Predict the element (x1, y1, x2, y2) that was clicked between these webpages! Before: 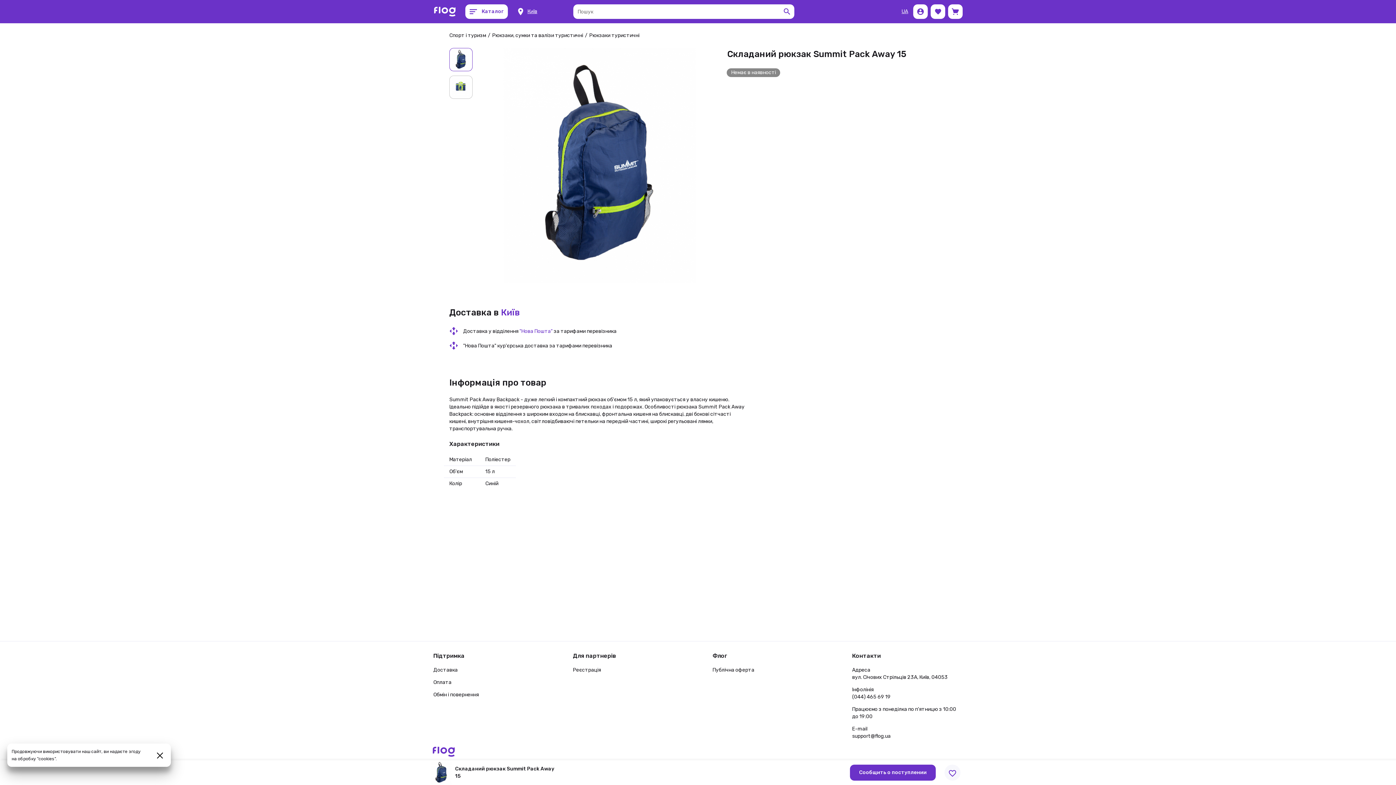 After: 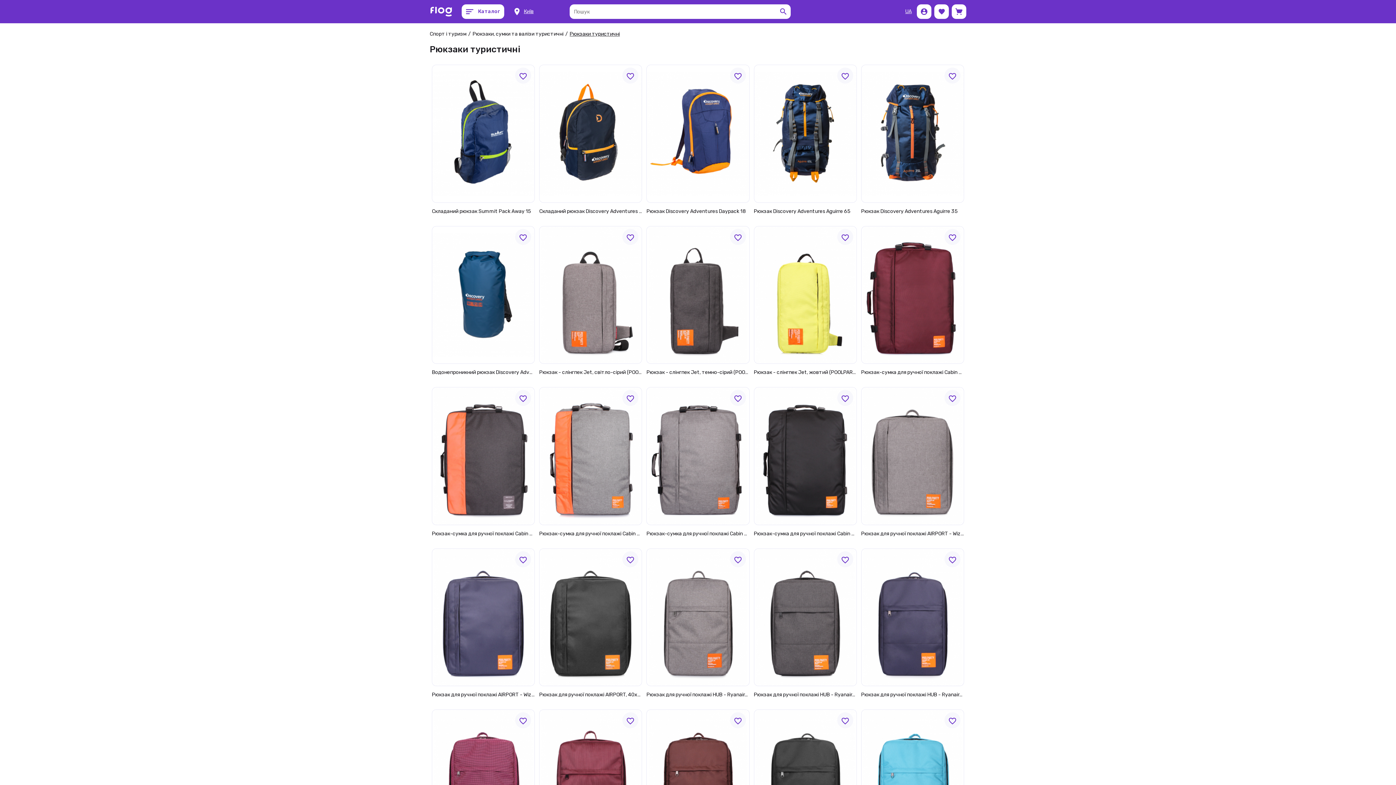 Action: label: Рюкзаки туристичні bbox: (589, 32, 639, 38)